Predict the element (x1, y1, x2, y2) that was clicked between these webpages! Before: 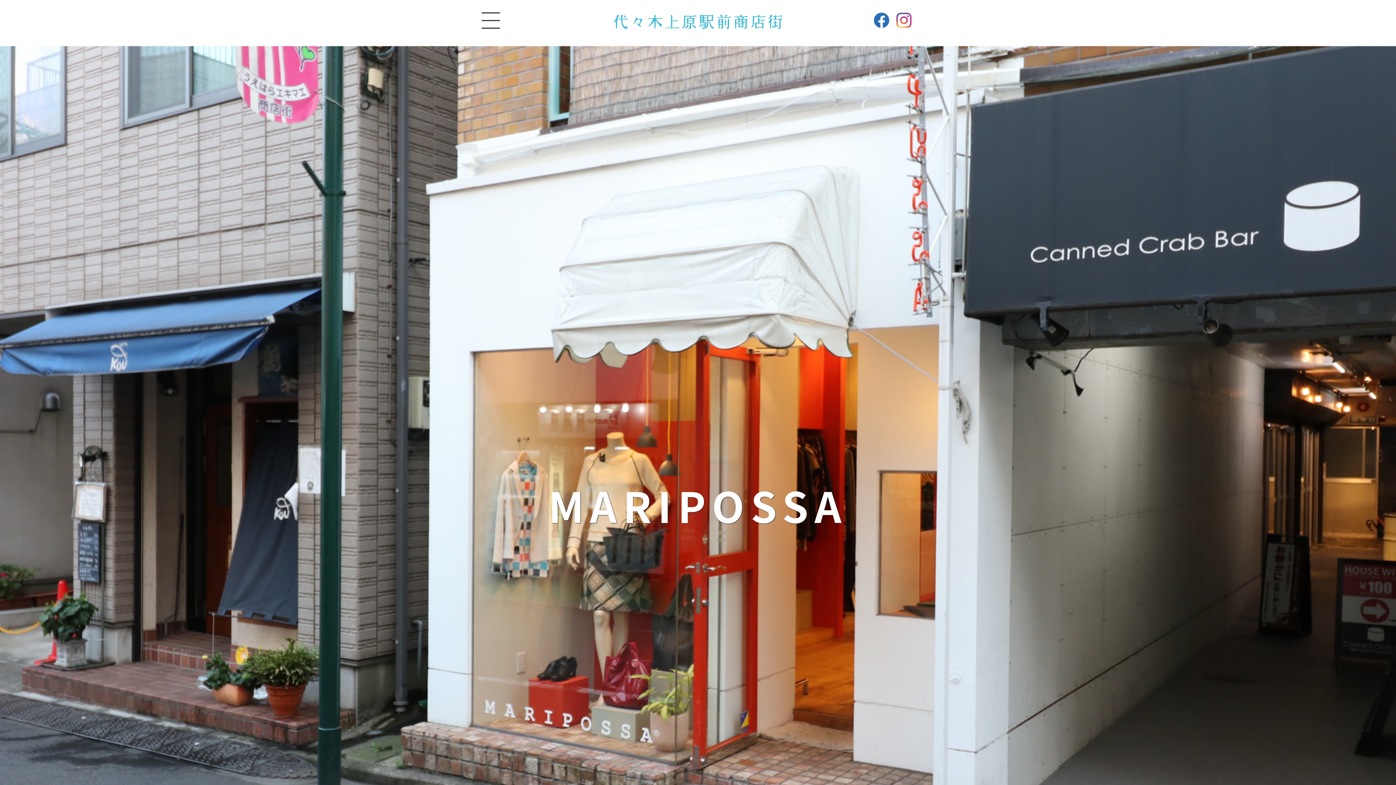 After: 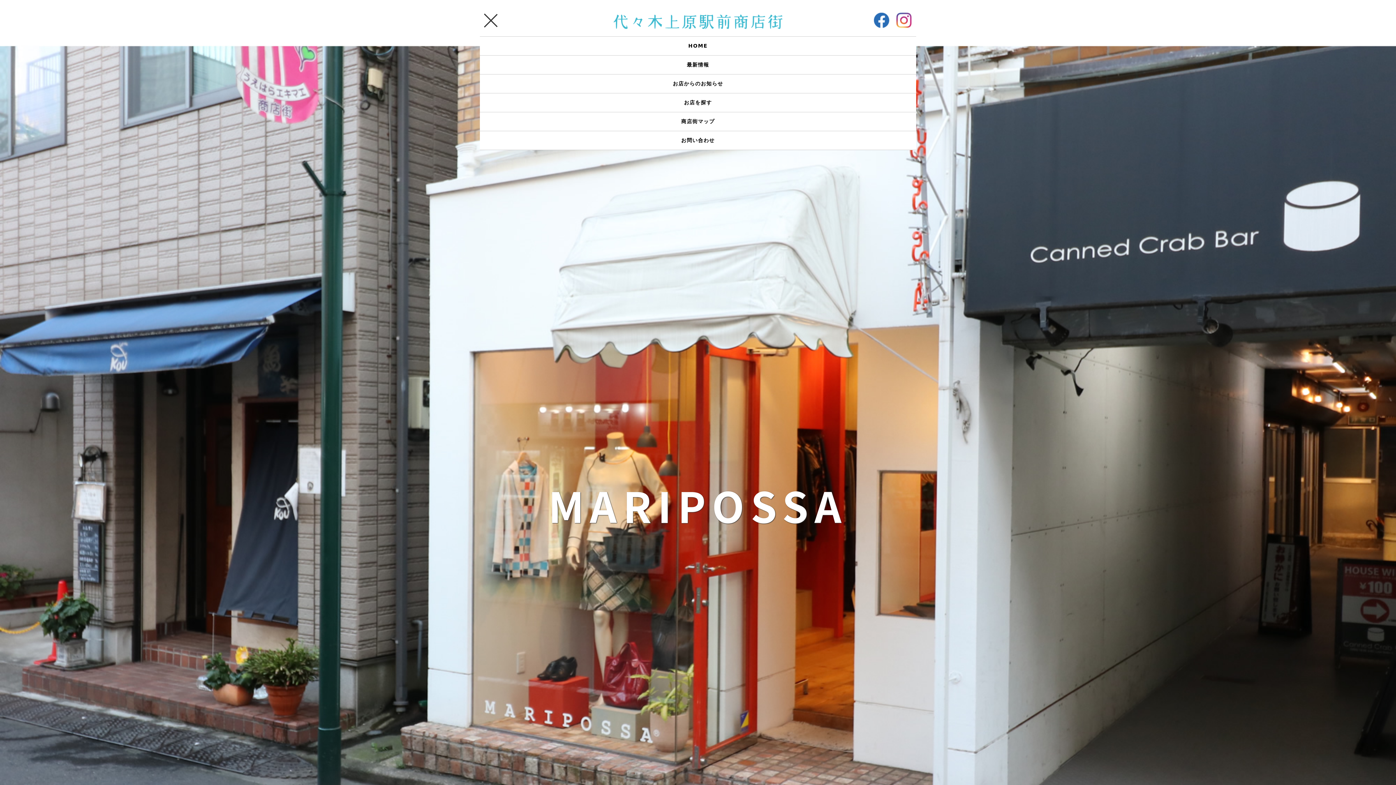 Action: bbox: (481, 11, 500, 29)